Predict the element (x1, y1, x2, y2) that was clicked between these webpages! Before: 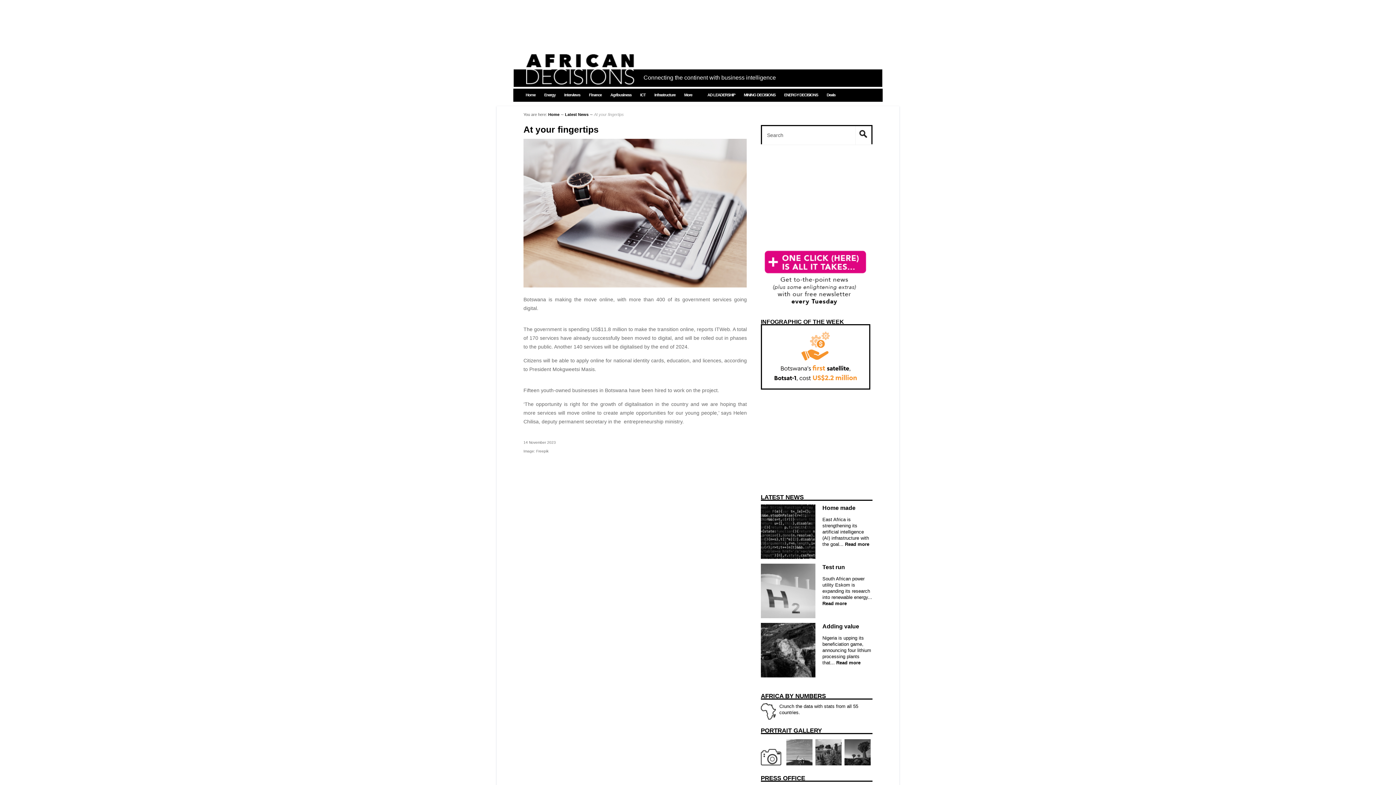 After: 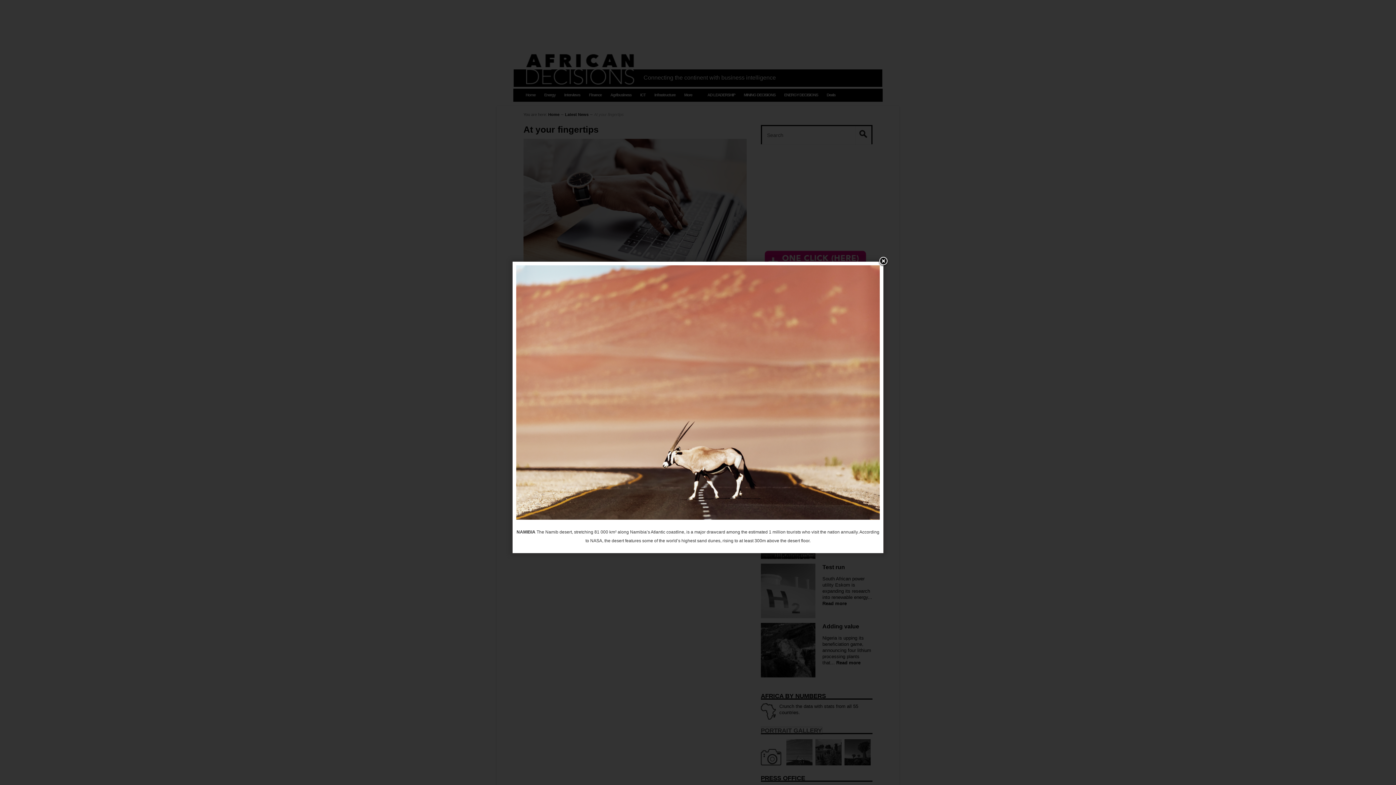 Action: label: PORTRAIT GALLERY bbox: (761, 727, 822, 734)